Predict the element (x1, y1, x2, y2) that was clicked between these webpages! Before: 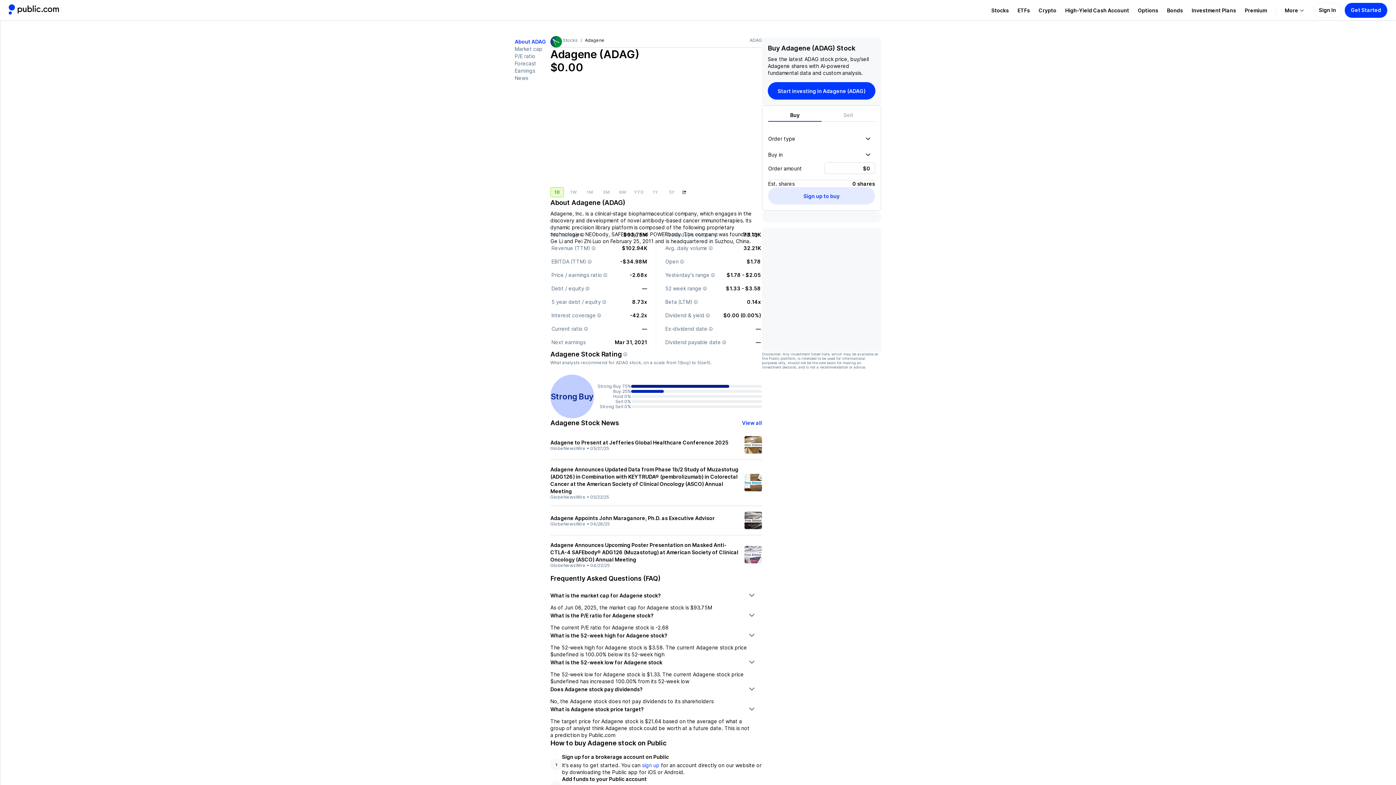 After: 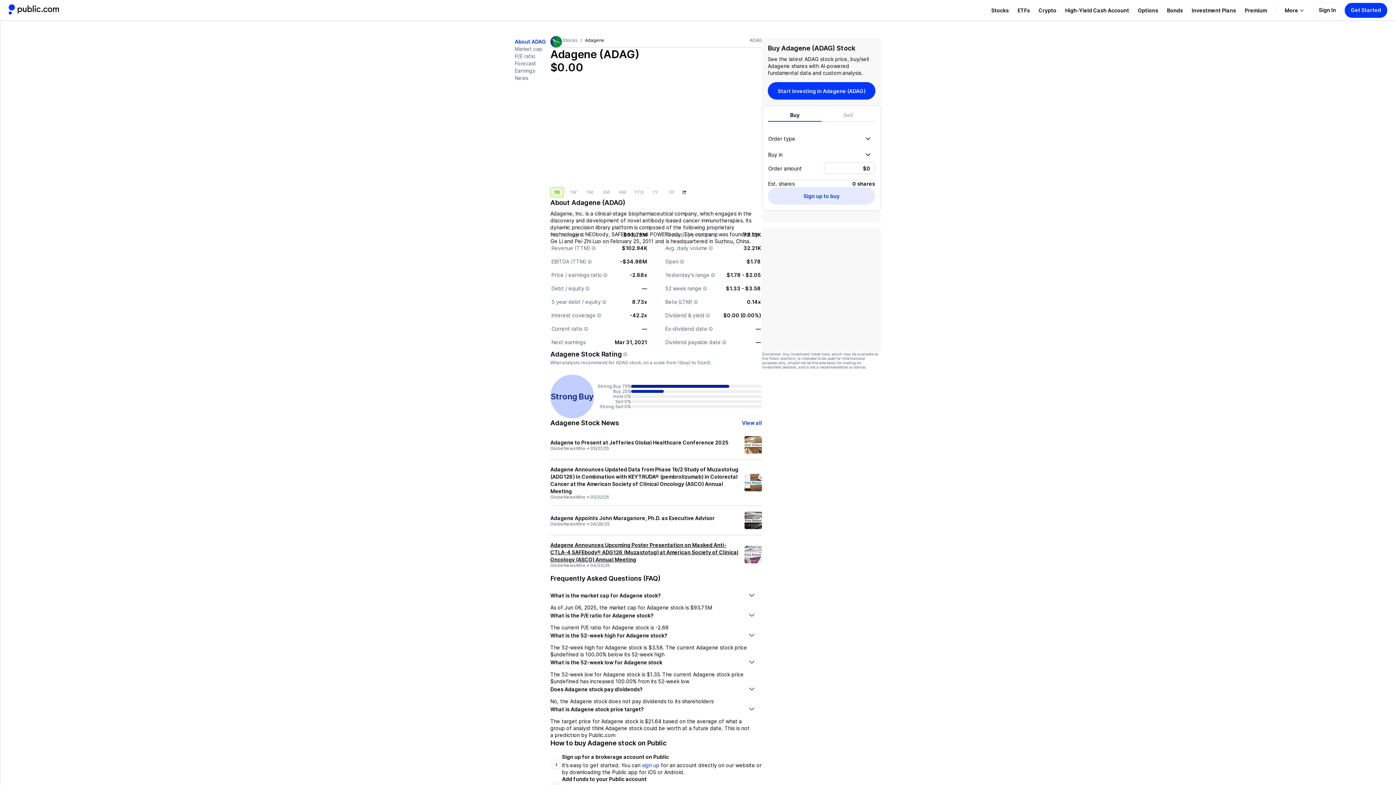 Action: bbox: (550, 542, 738, 562) label: Adagene Announces Upcoming Poster Presentation on Masked Anti-CTLA-4 SAFEbody® ADG126 (Muzastotug) at American Society of Clinical Oncology (ASCO) Annual Meeting